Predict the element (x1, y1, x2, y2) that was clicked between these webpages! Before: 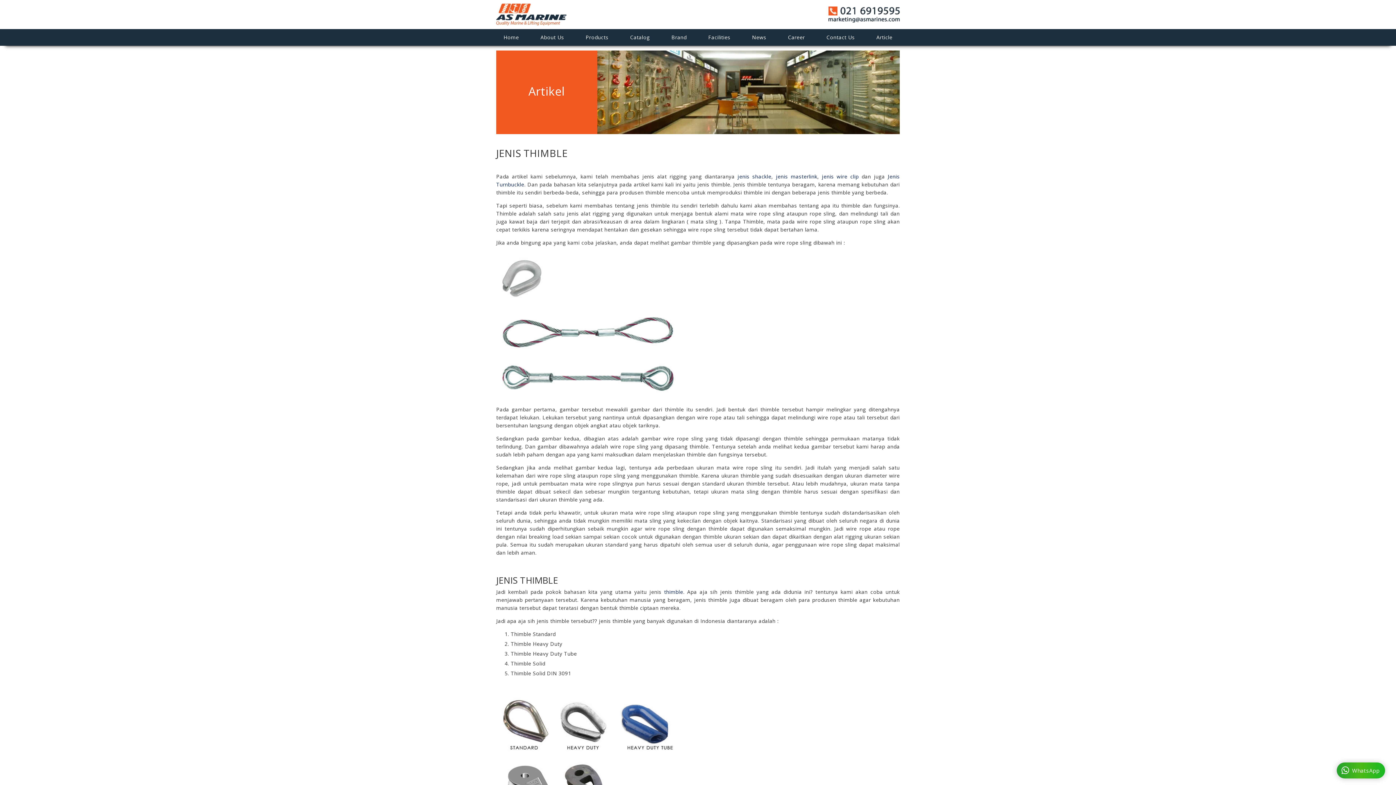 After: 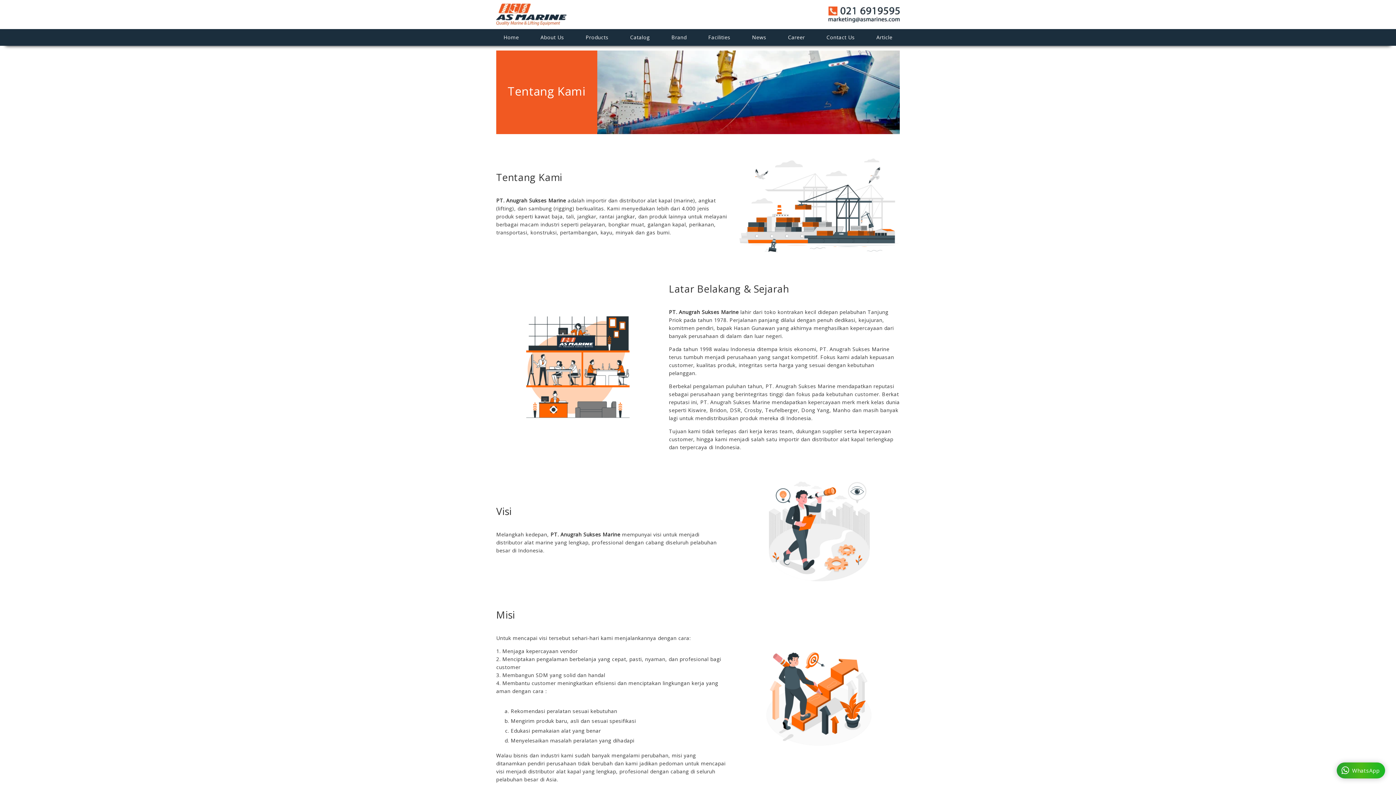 Action: bbox: (533, 29, 571, 45) label: About Us